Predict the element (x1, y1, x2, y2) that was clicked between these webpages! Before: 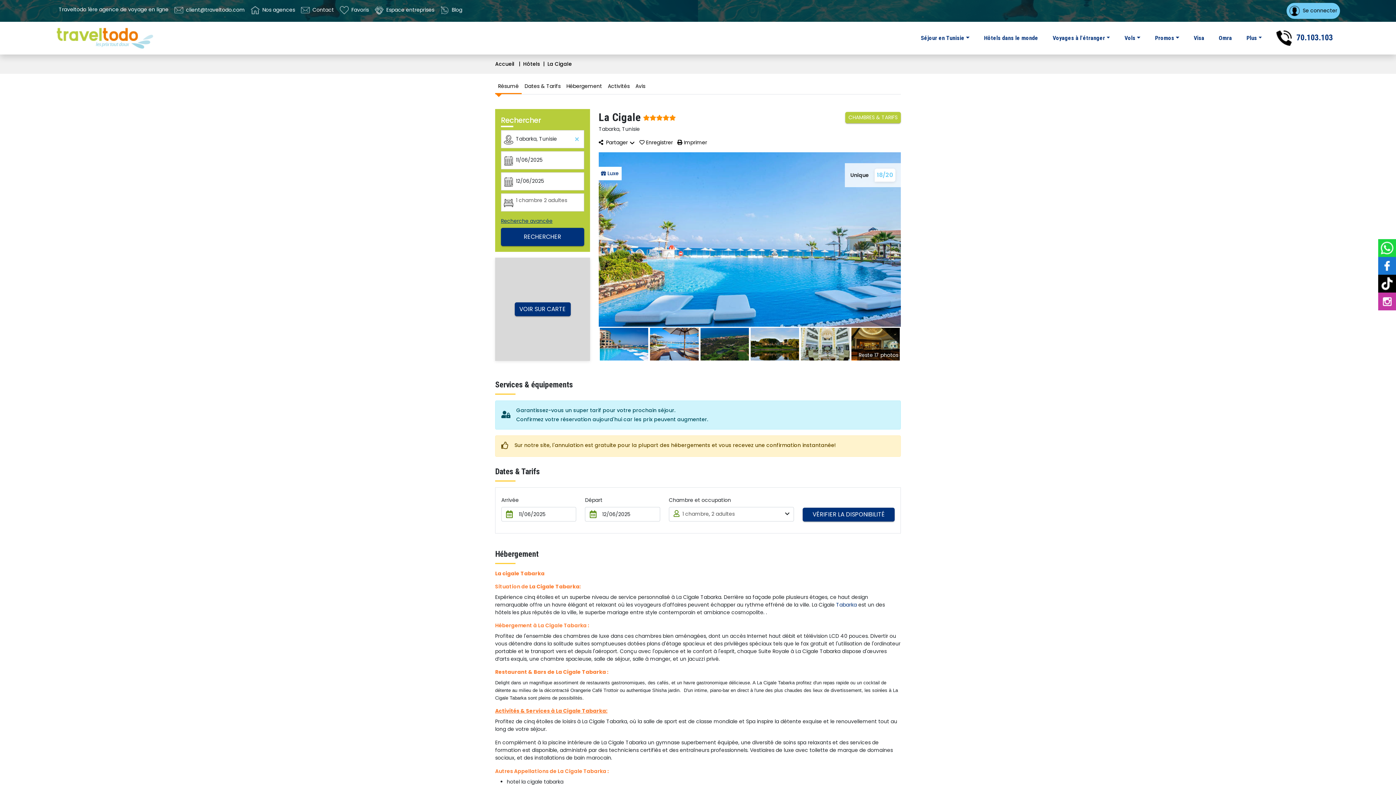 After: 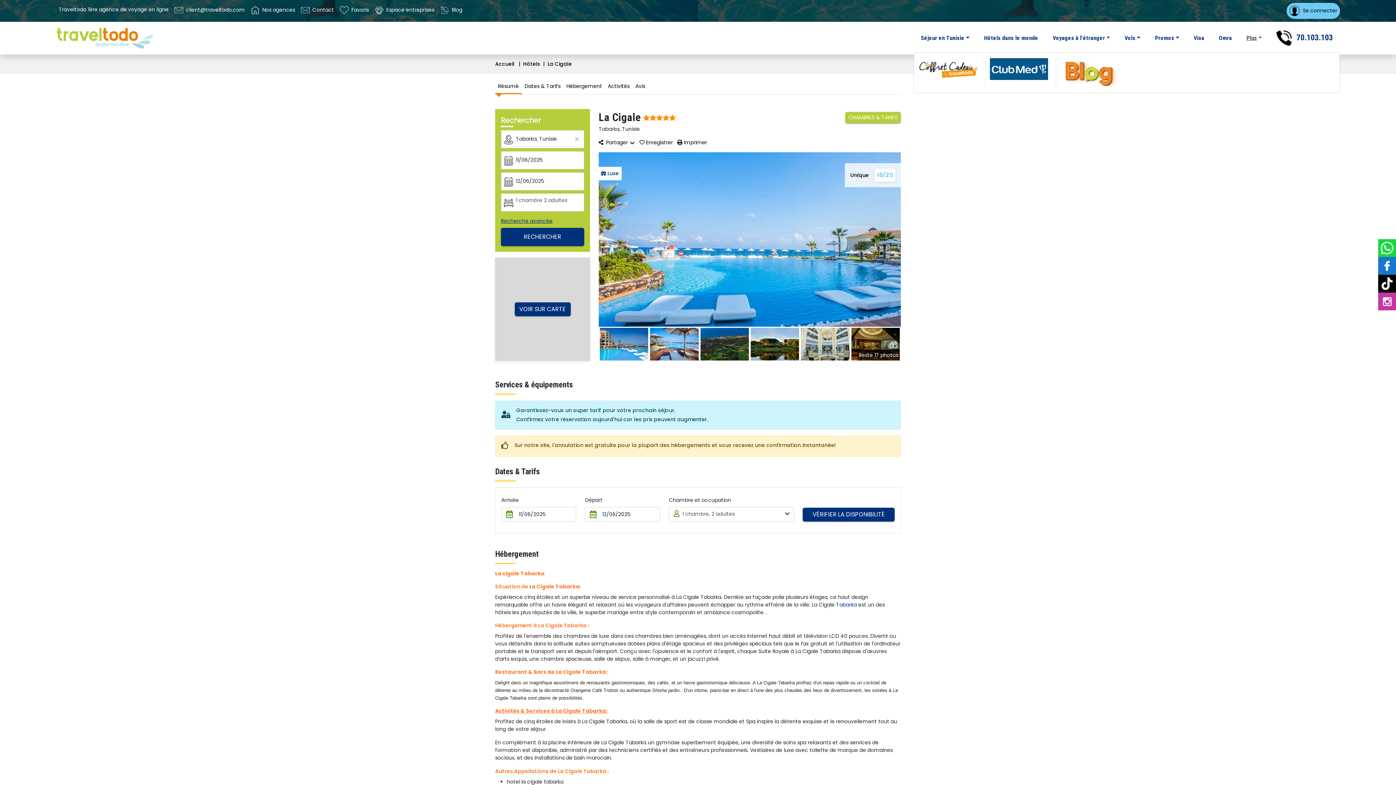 Action: bbox: (1246, 30, 1262, 45) label: Plus